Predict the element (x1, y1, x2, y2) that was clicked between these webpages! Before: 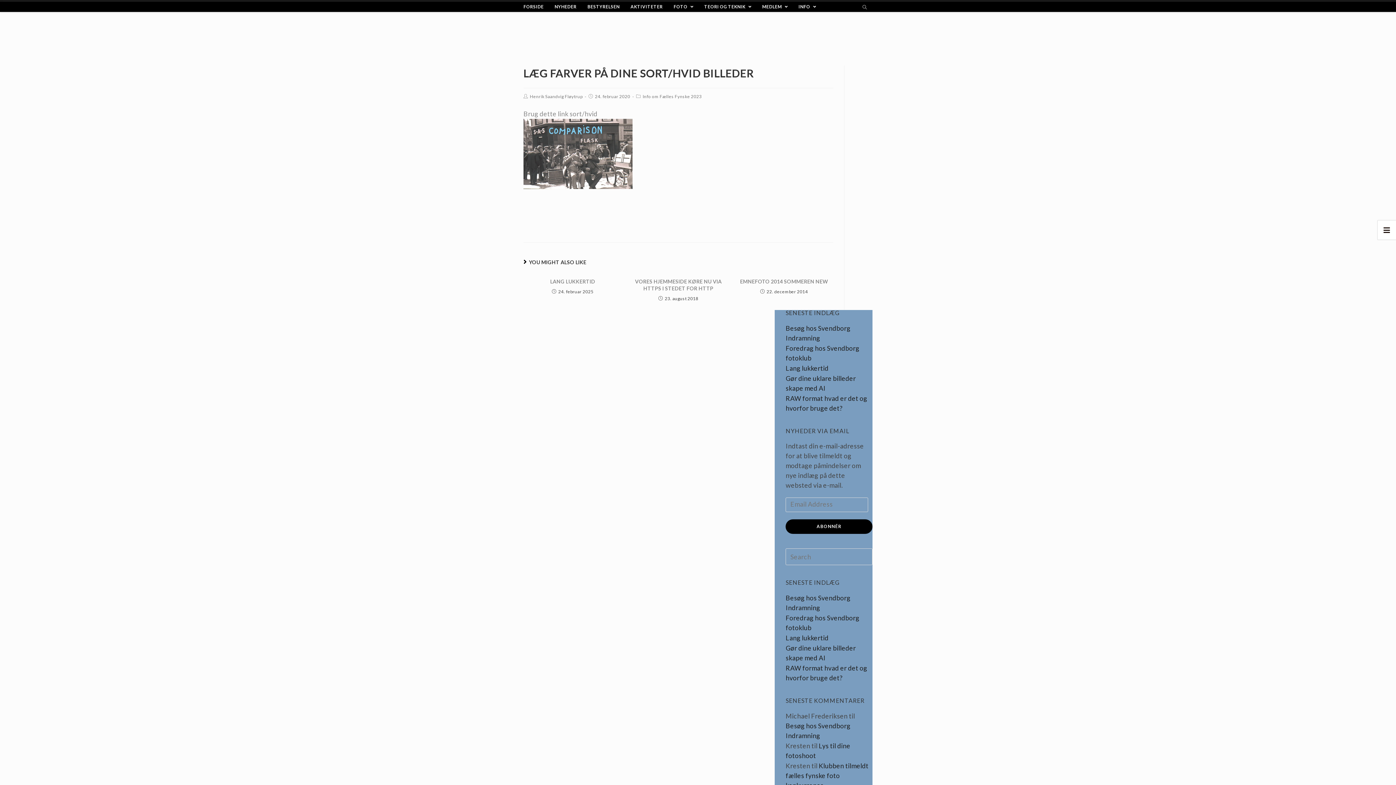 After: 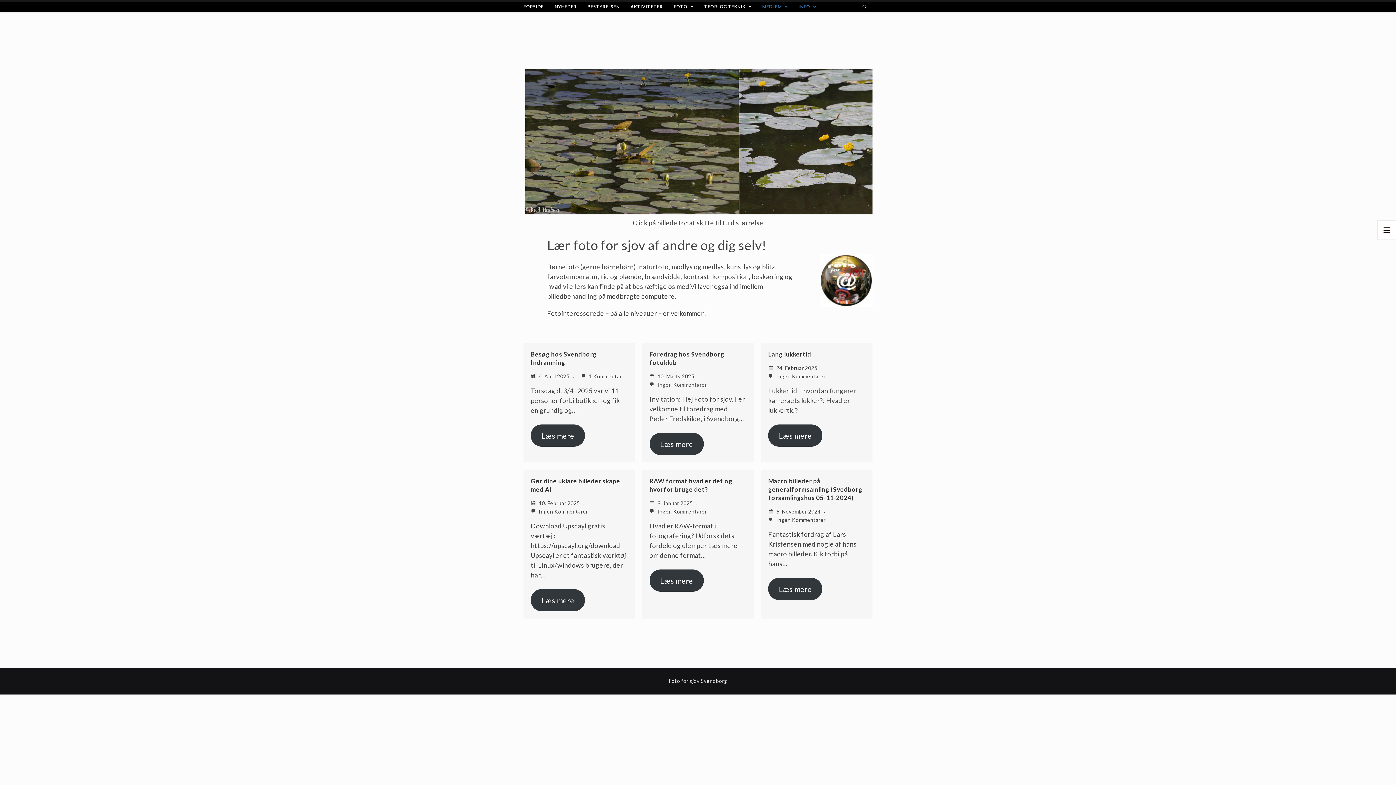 Action: bbox: (756, 1, 793, 11) label: MEDLEM 